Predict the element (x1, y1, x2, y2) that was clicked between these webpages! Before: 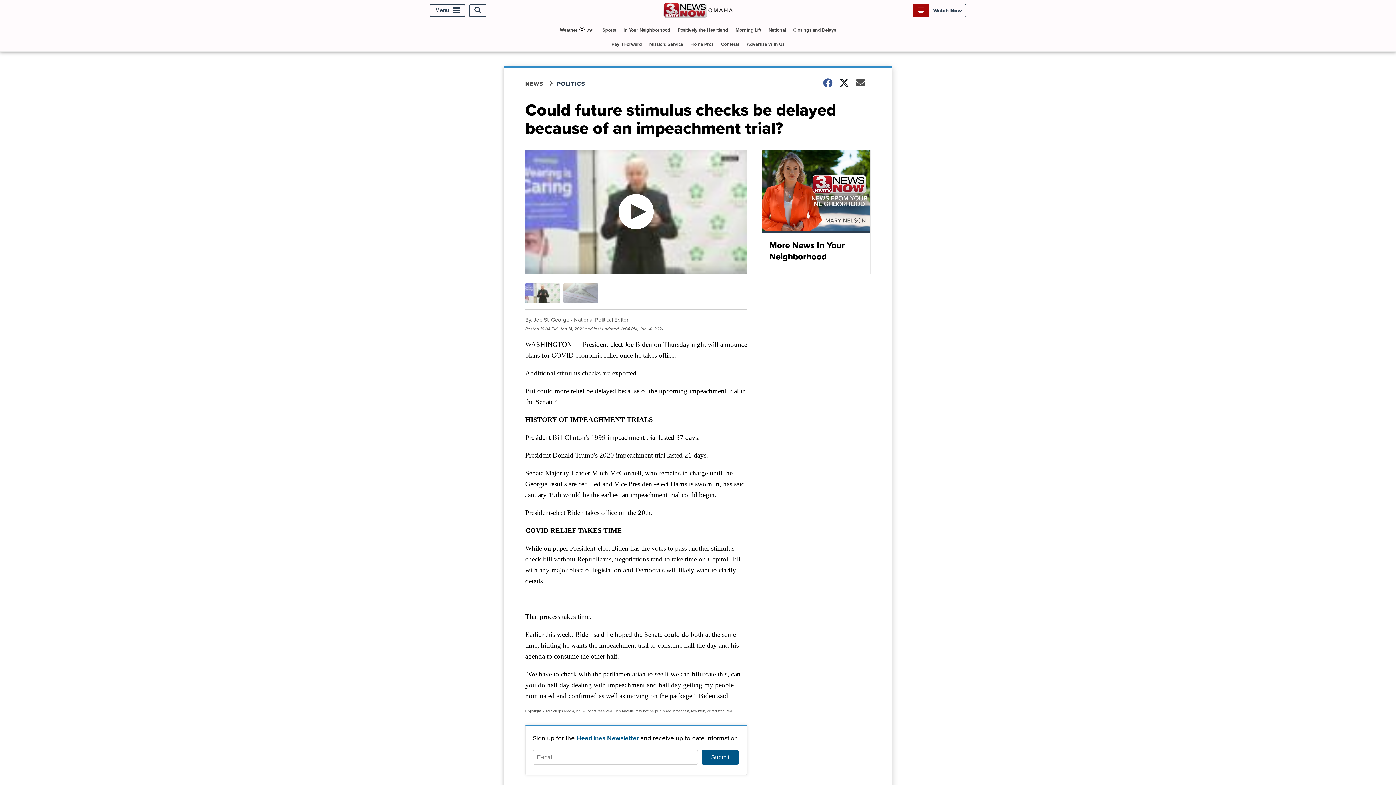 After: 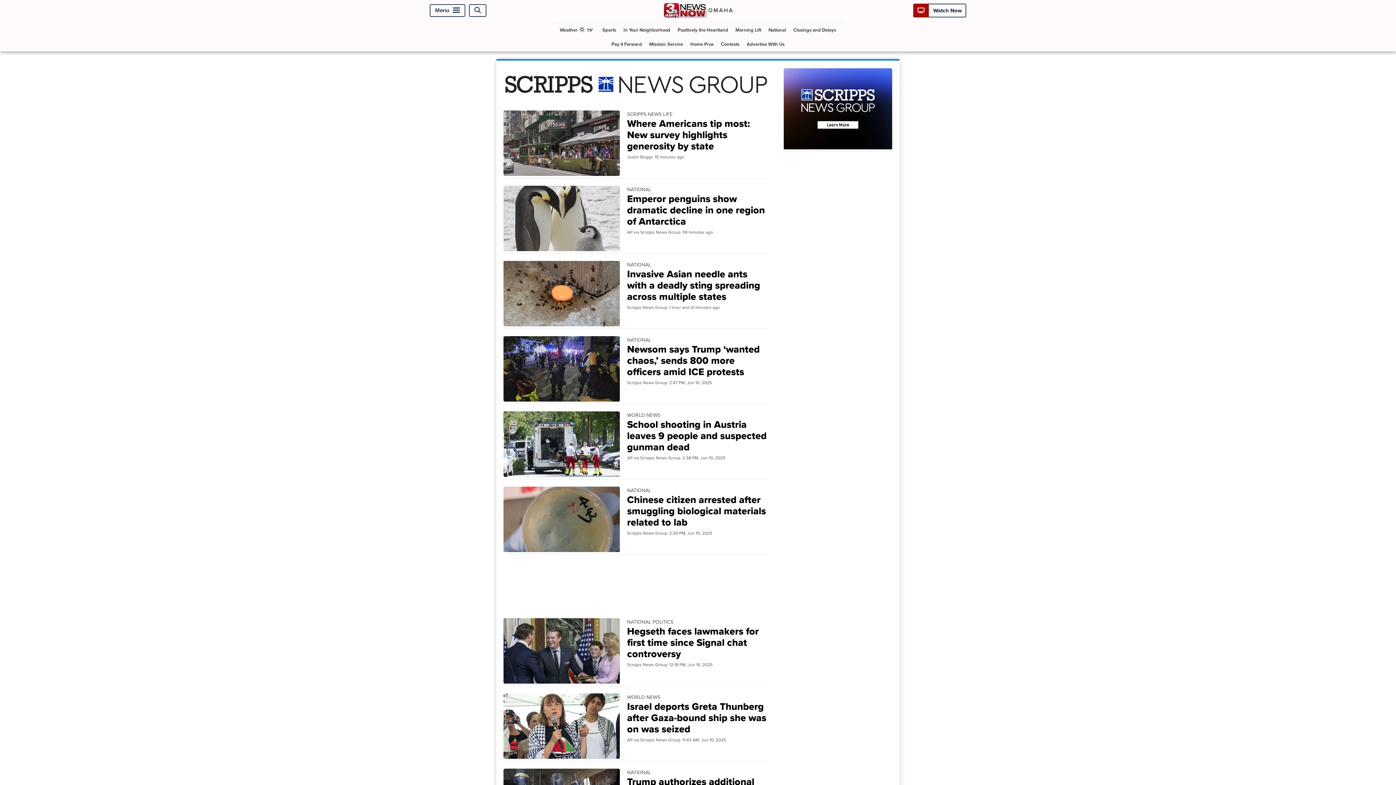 Action: label: National bbox: (765, 22, 789, 37)